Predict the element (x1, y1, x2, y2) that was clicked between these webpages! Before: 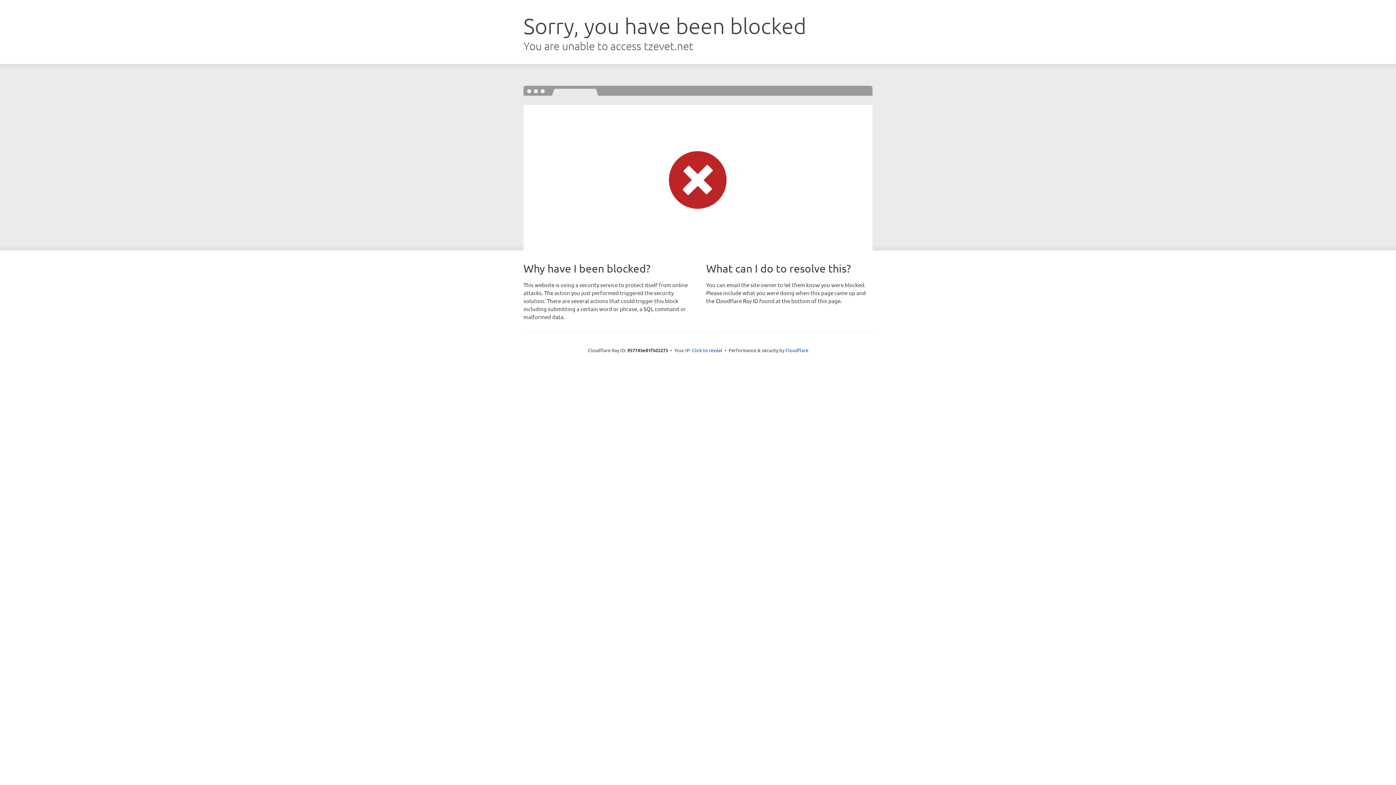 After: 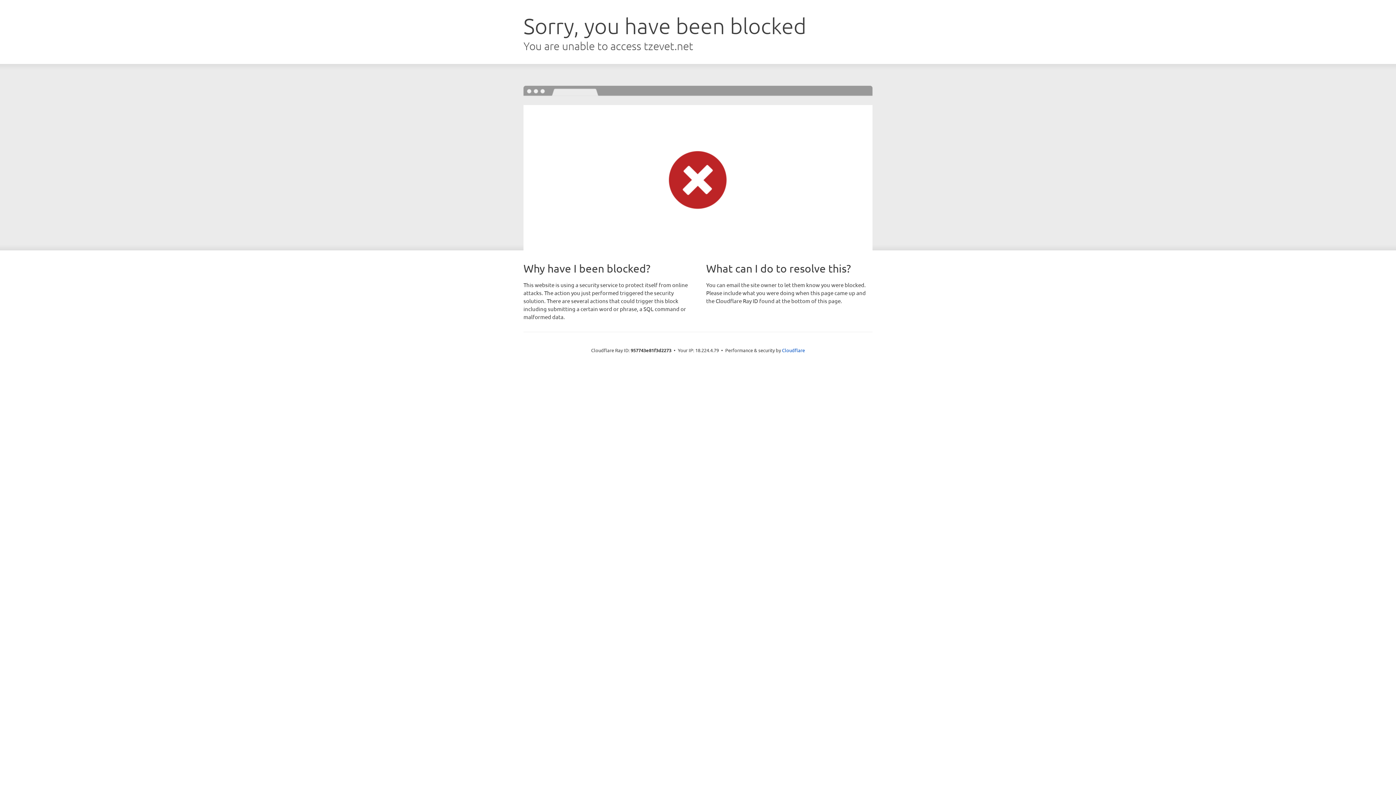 Action: label: Click to reveal bbox: (692, 346, 722, 353)